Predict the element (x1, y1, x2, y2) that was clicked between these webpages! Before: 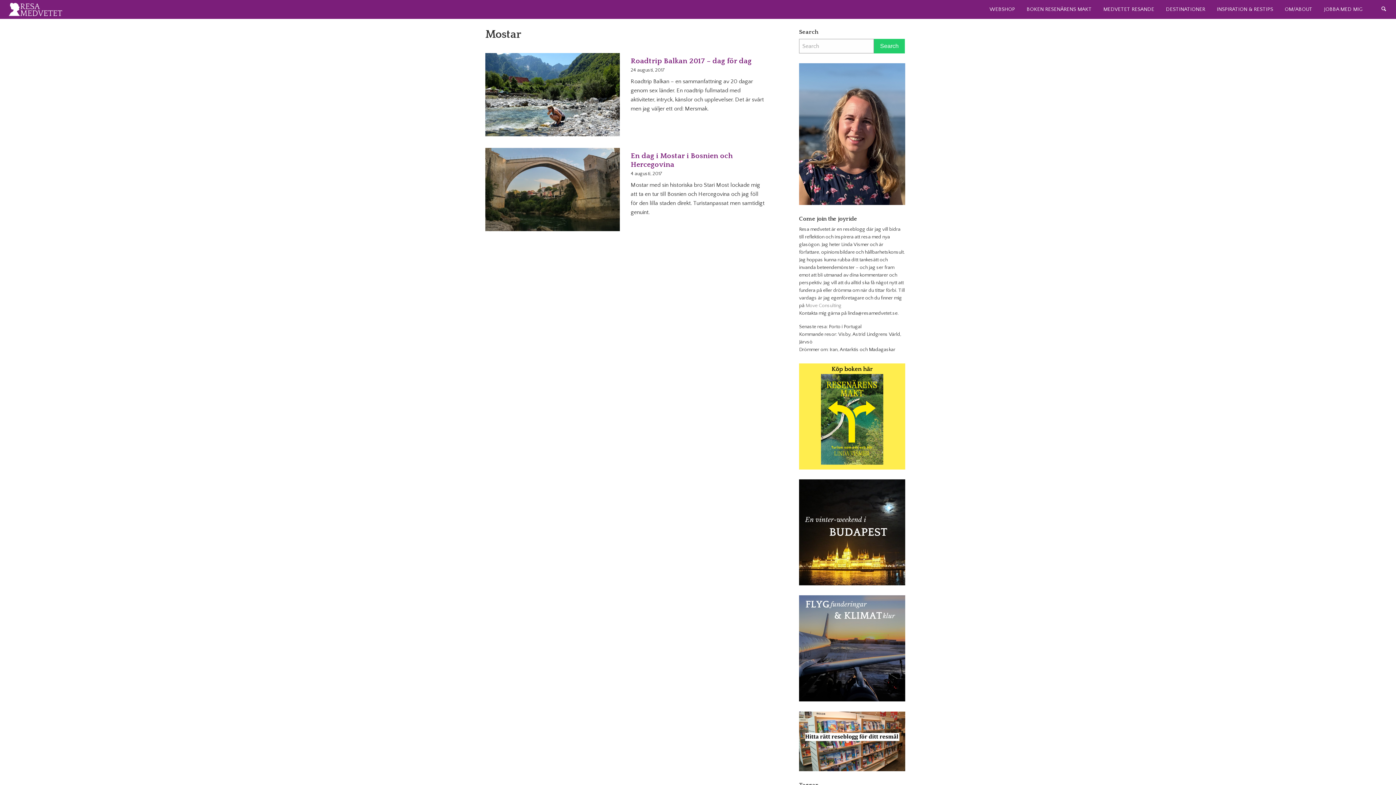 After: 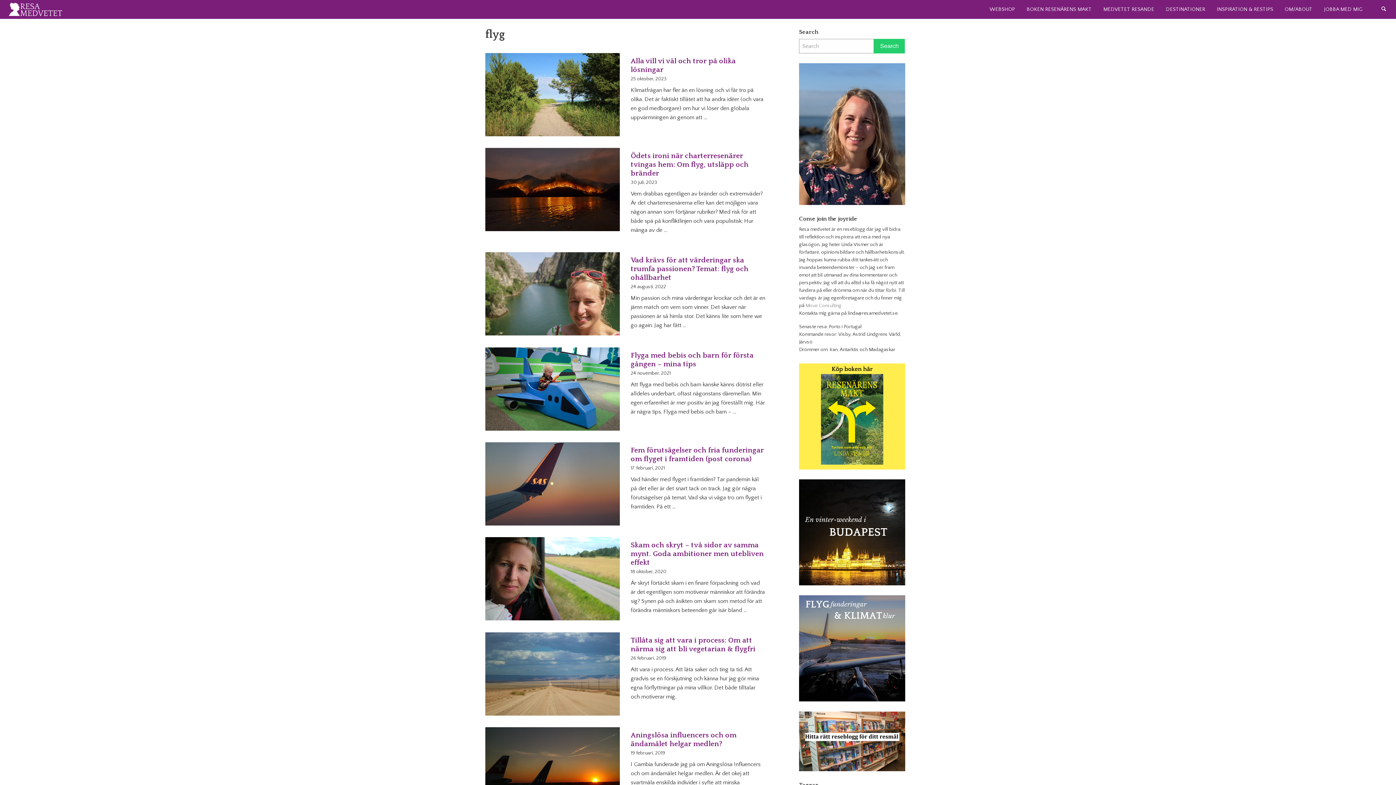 Action: bbox: (799, 645, 905, 651)